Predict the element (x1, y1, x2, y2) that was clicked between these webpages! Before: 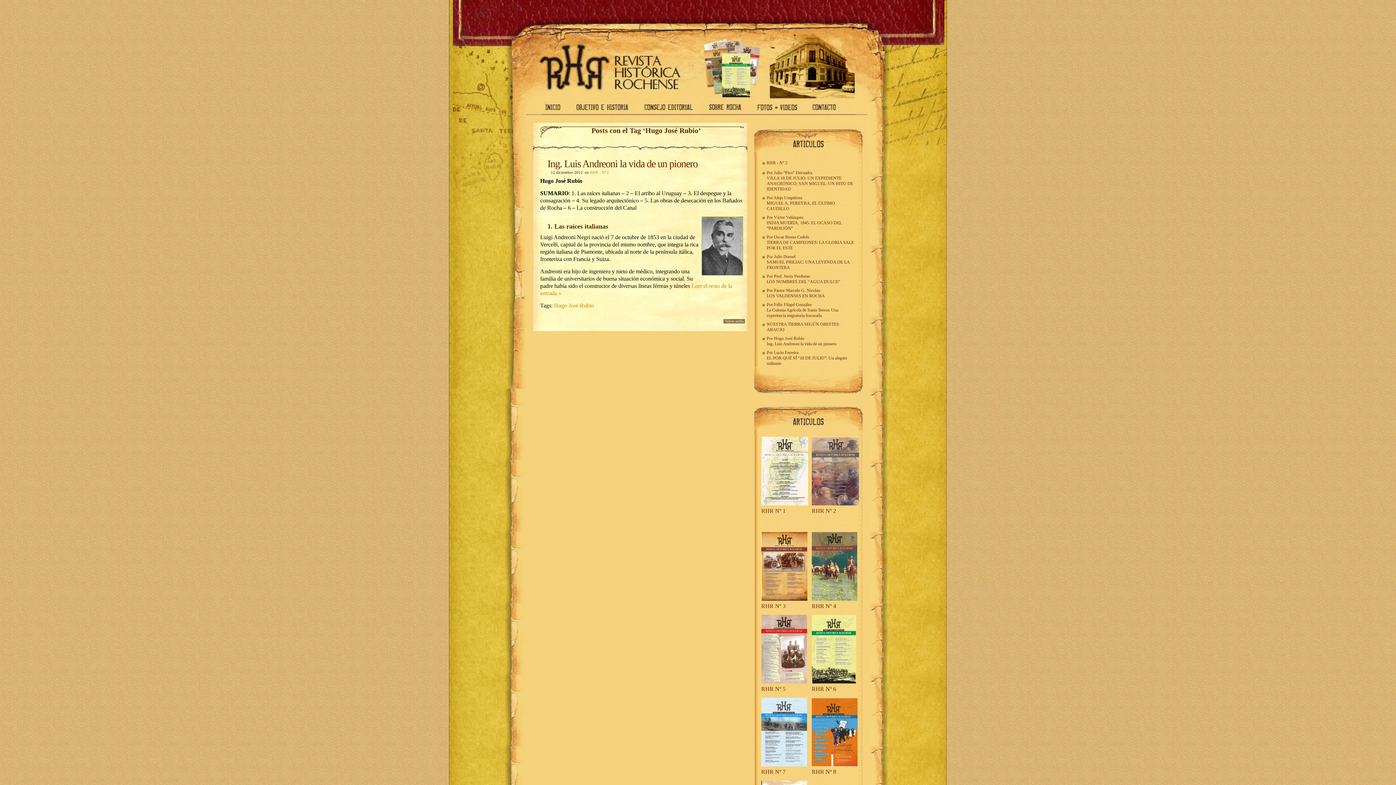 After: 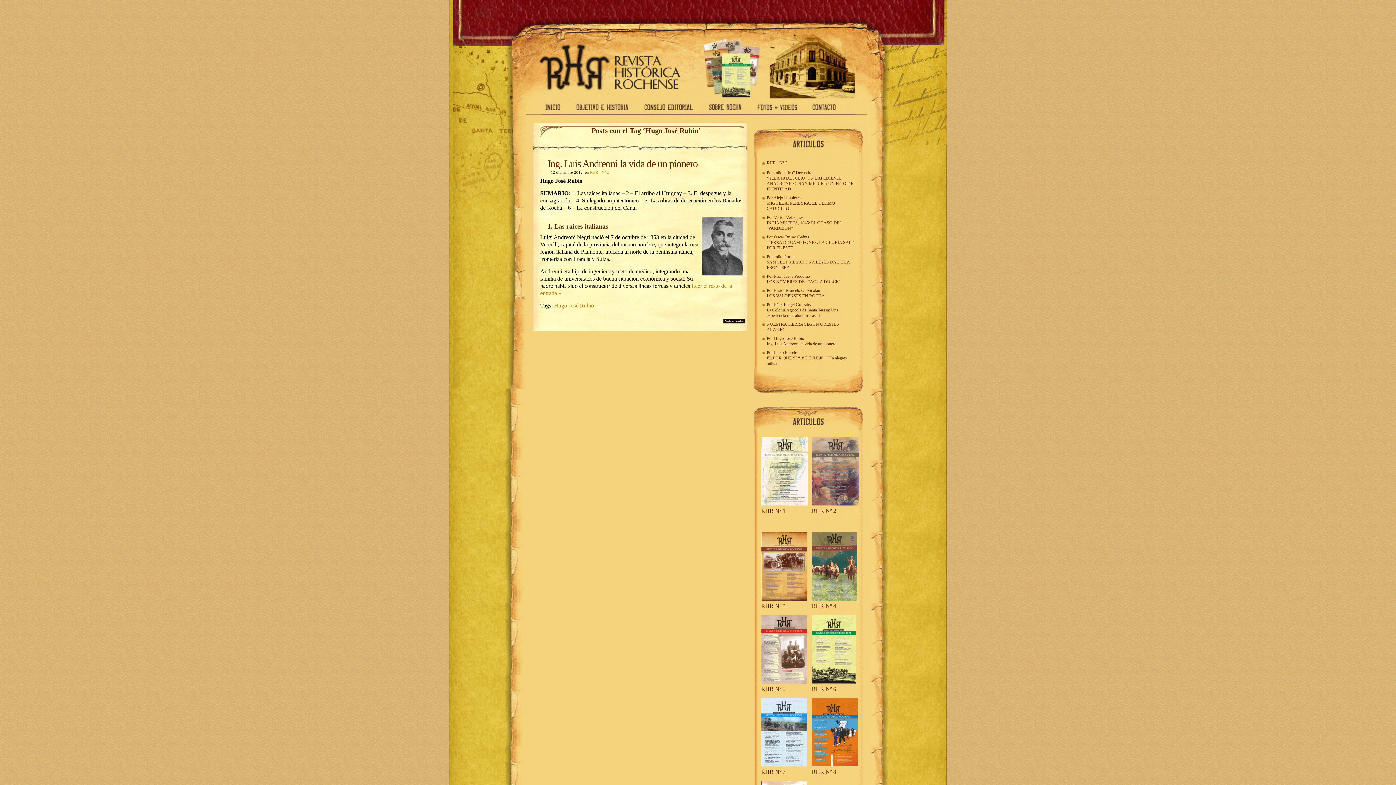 Action: bbox: (723, 319, 745, 323) label: Volver arriba